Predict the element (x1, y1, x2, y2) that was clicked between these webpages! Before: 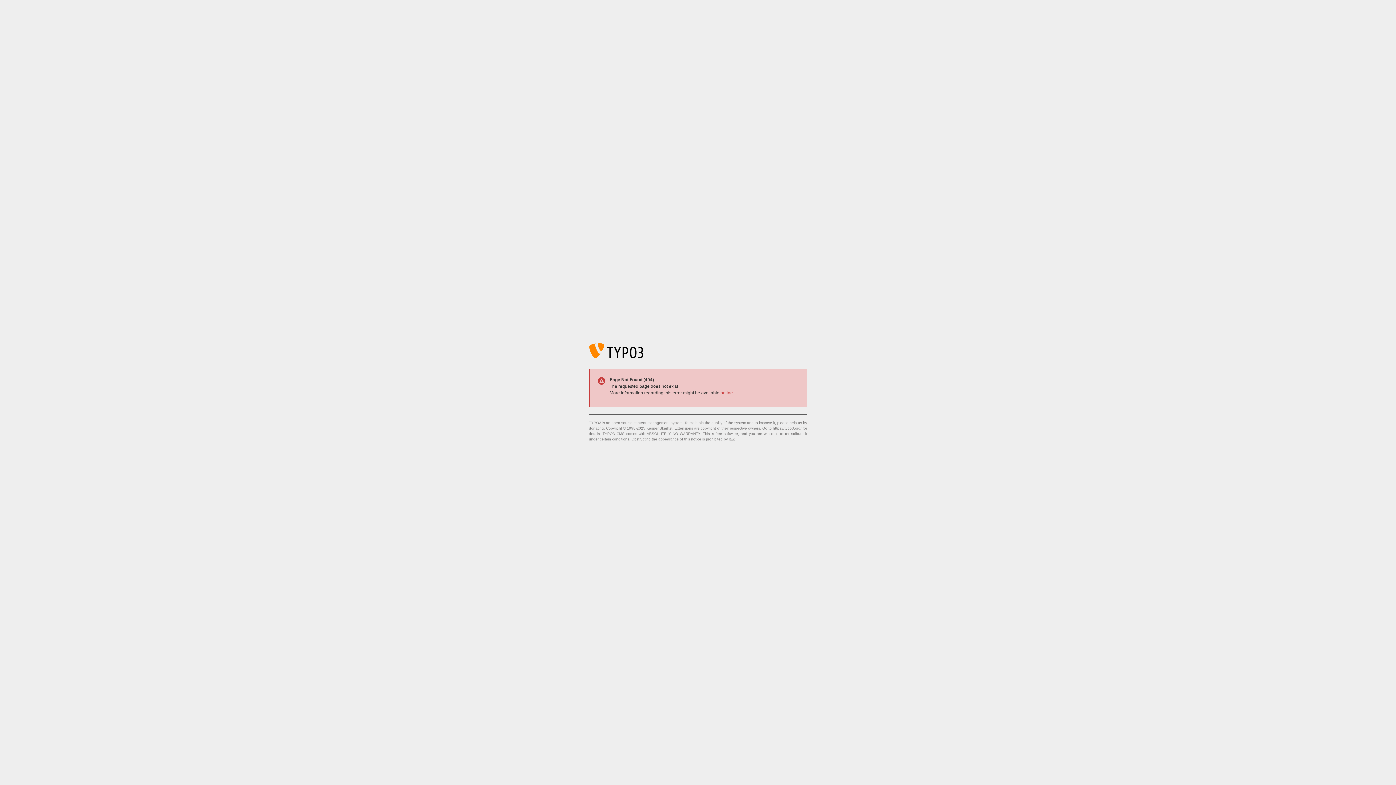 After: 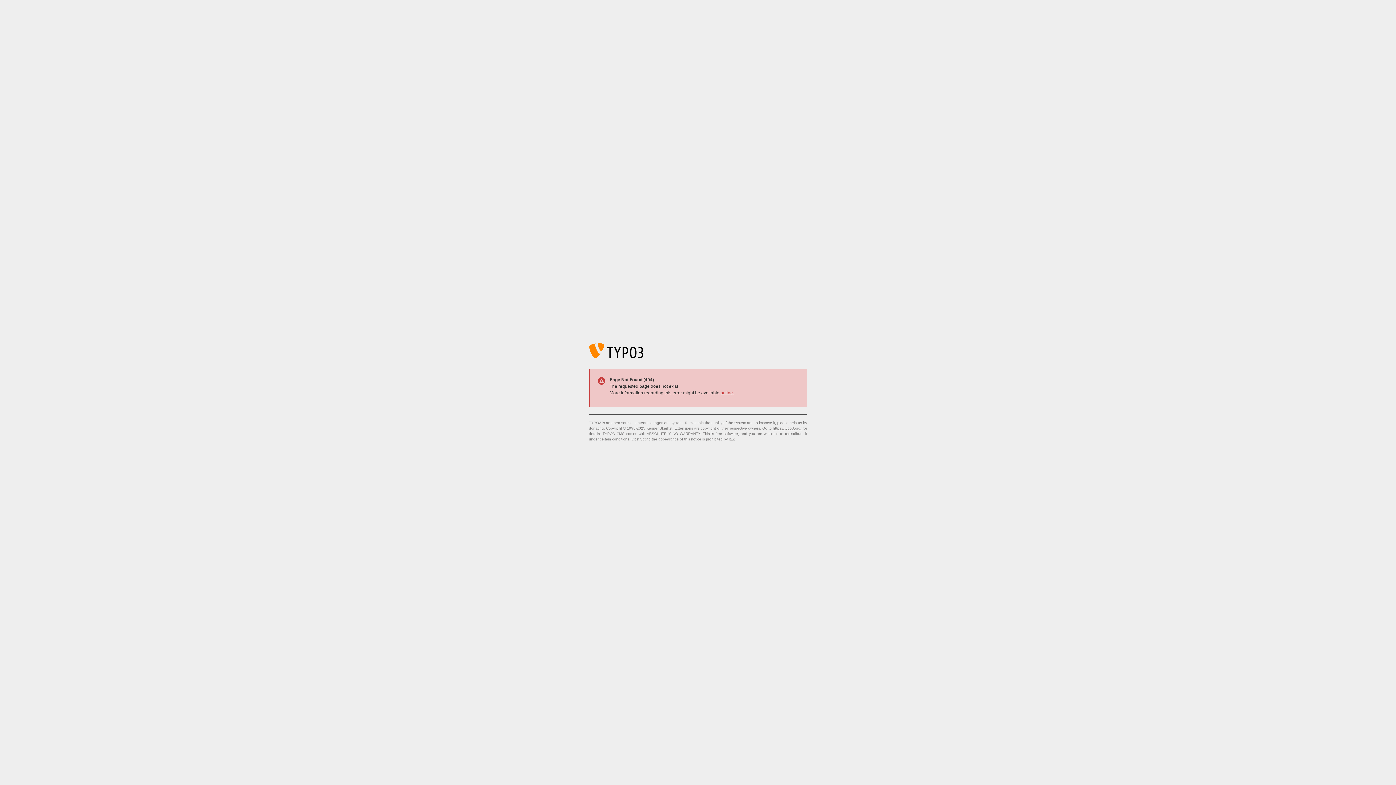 Action: bbox: (720, 390, 733, 395) label: online